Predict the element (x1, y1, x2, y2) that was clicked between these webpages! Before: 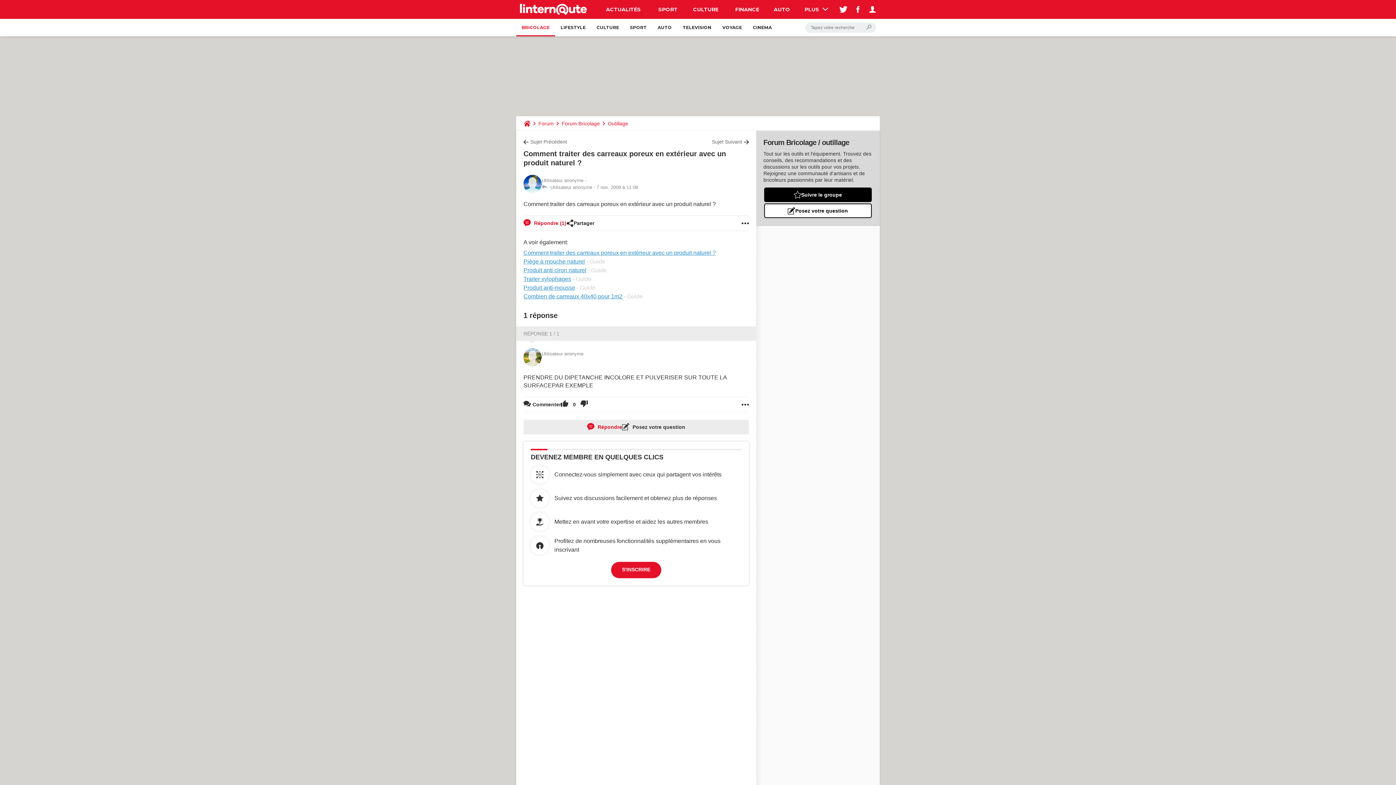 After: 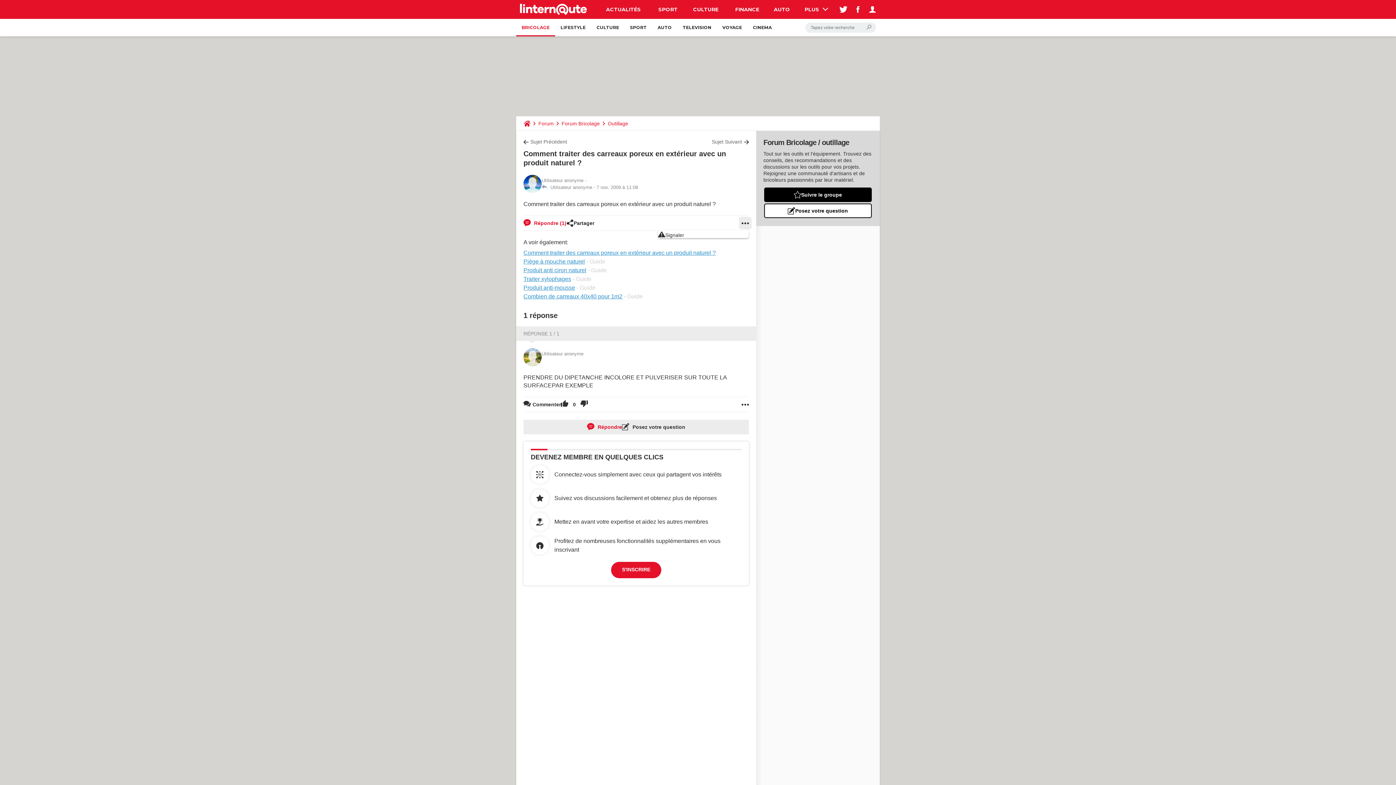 Action: bbox: (741, 216, 749, 230)